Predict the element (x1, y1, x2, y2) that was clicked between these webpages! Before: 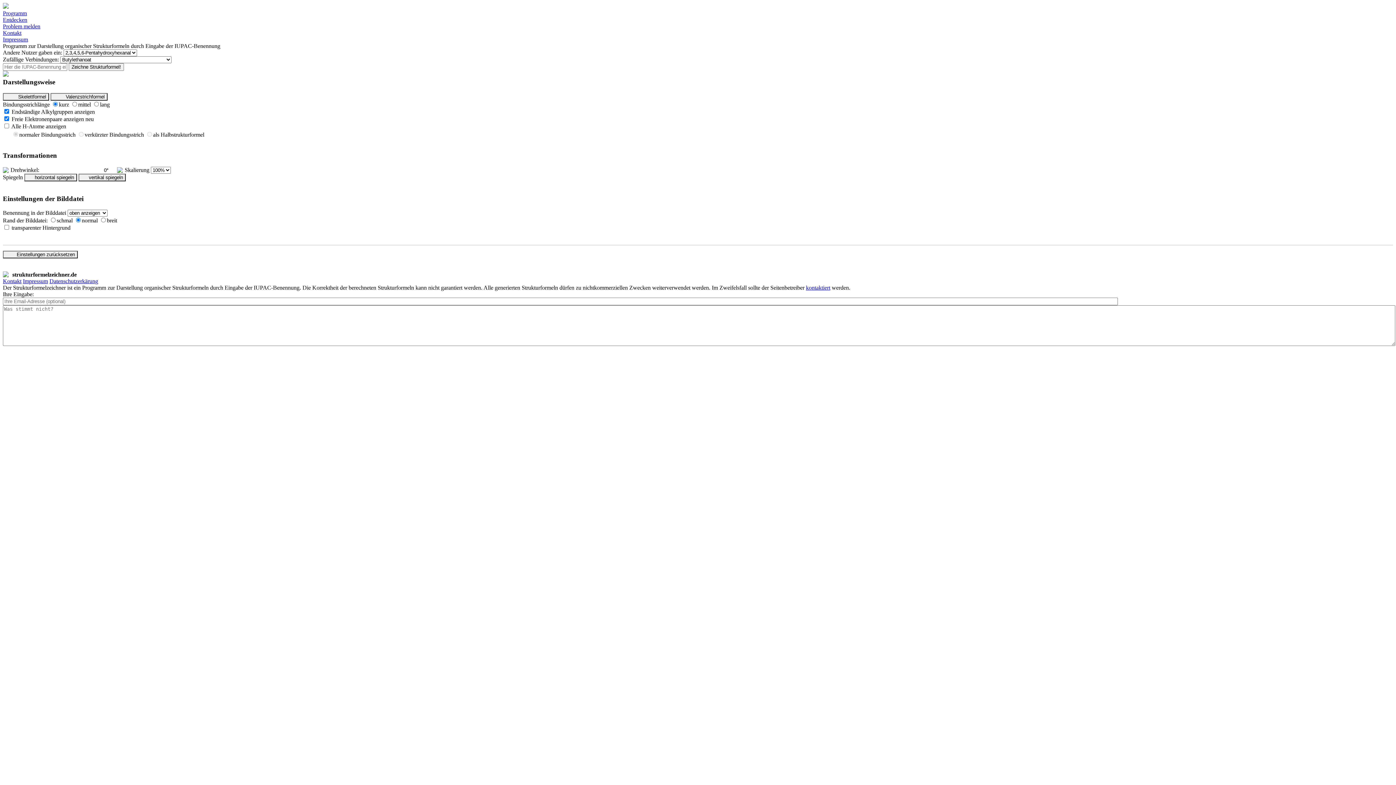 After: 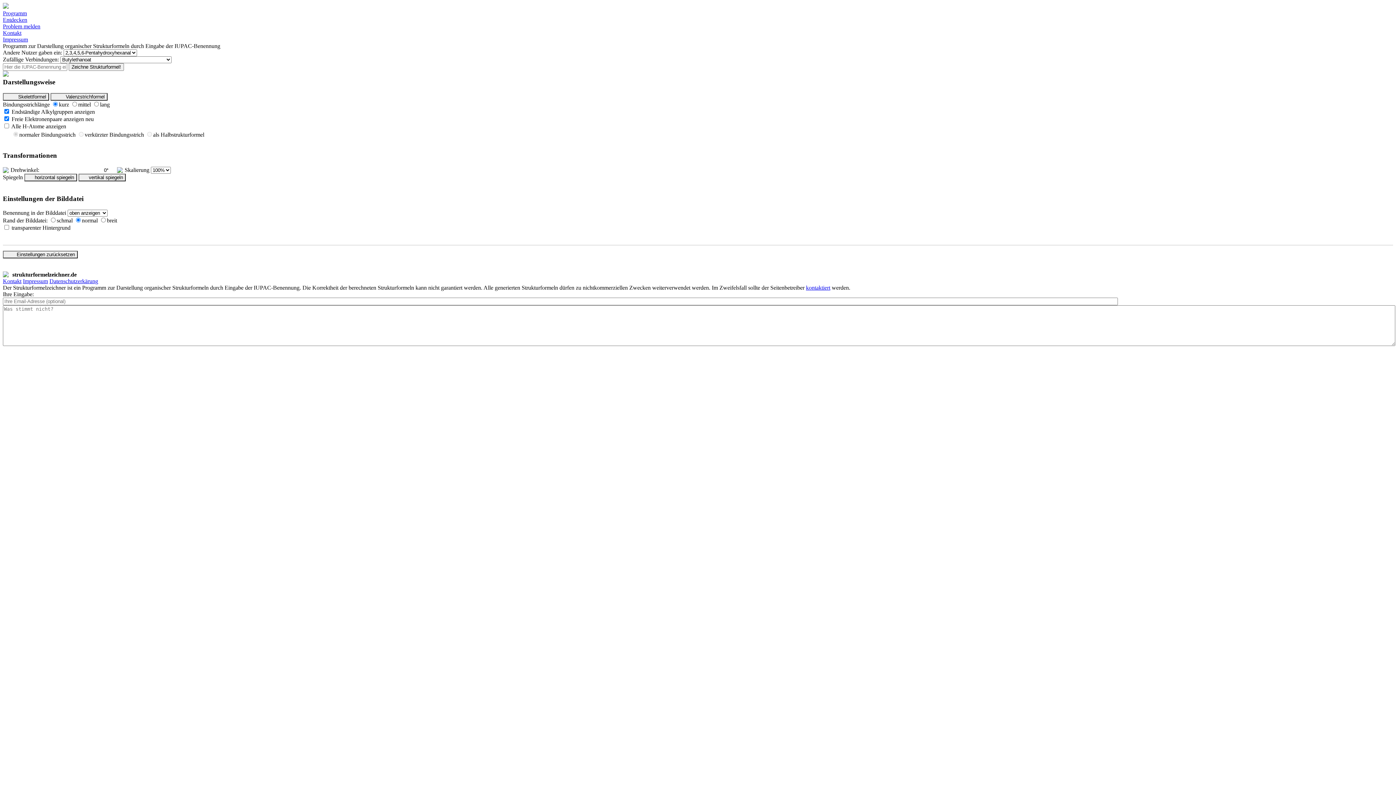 Action: label: Problem melden bbox: (2, 23, 40, 29)